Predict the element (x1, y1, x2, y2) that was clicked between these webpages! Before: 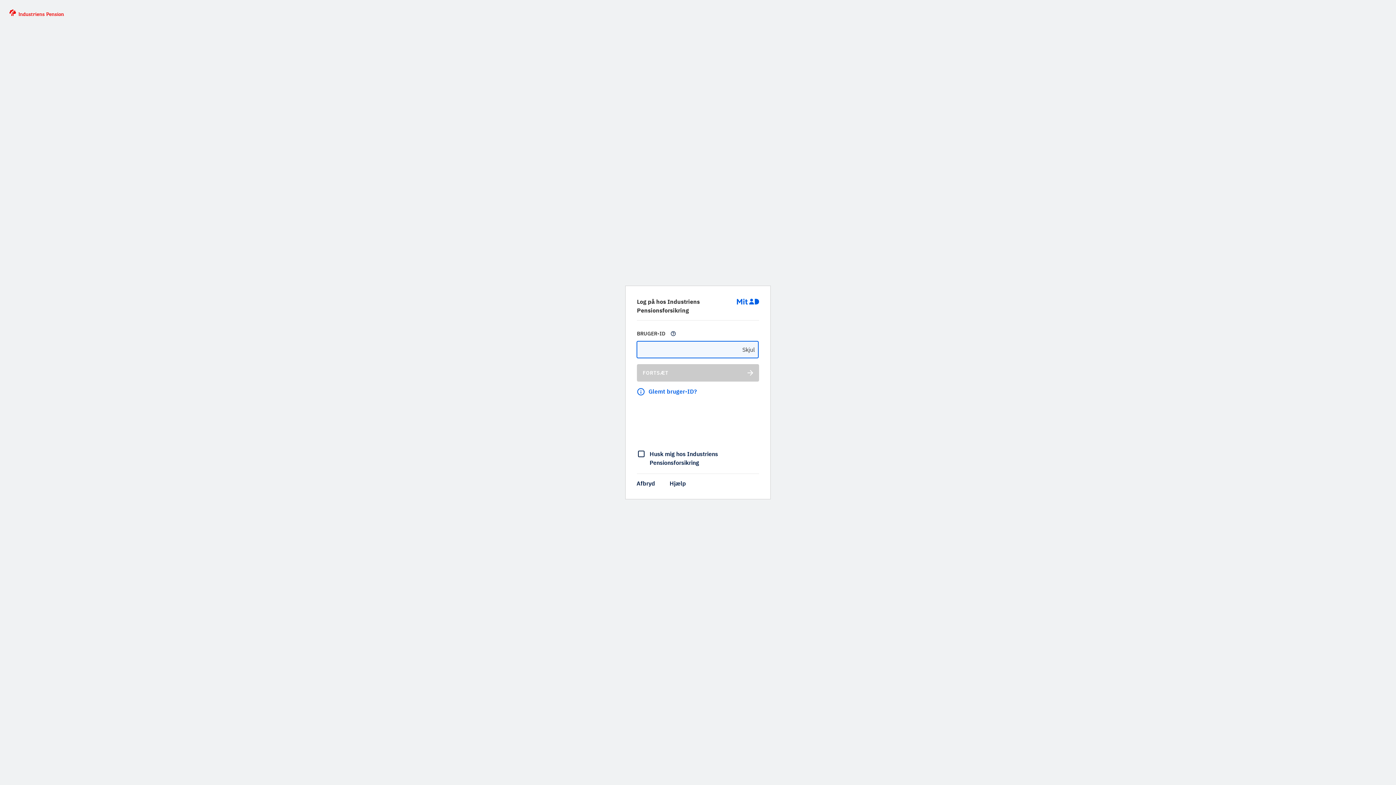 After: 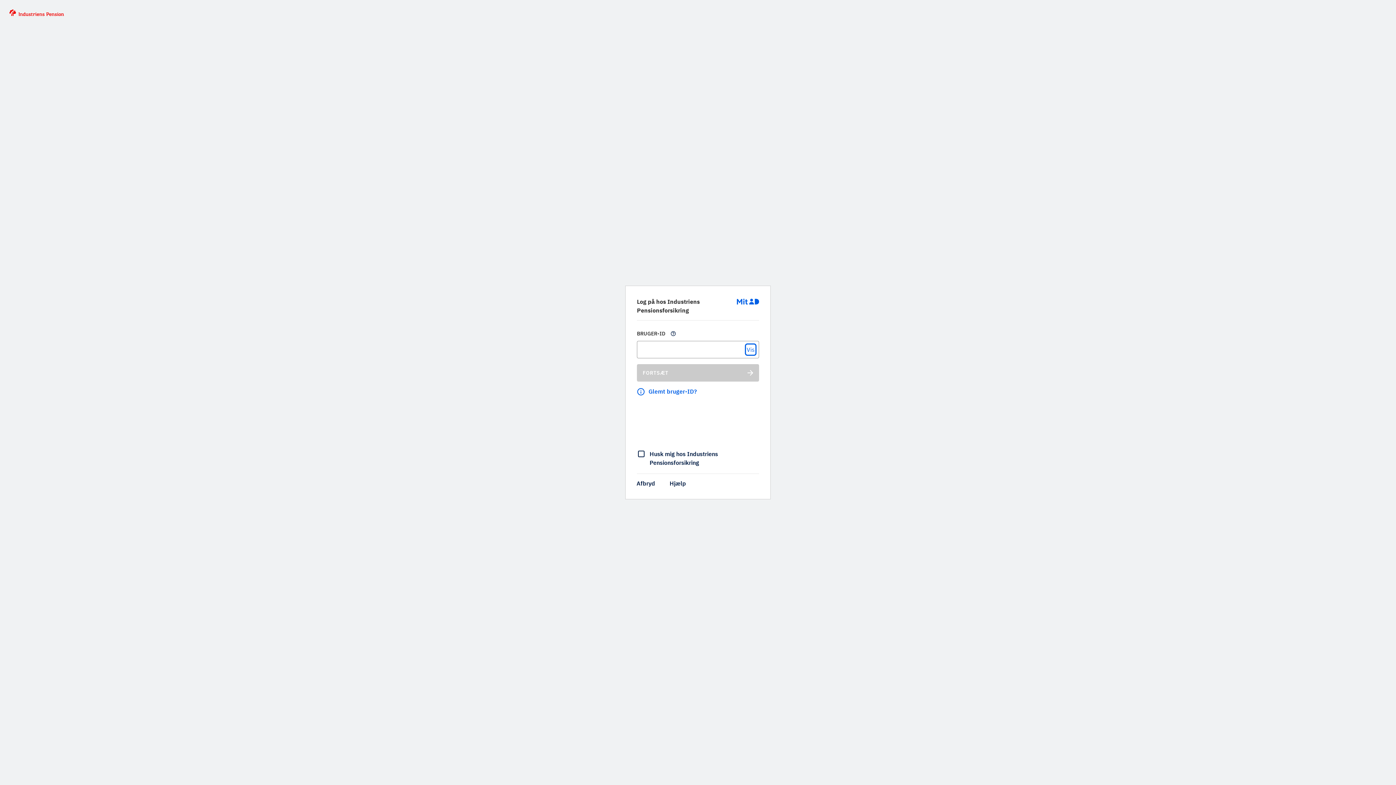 Action: label: Skjul Bruger ID bbox: (742, 345, 754, 354)